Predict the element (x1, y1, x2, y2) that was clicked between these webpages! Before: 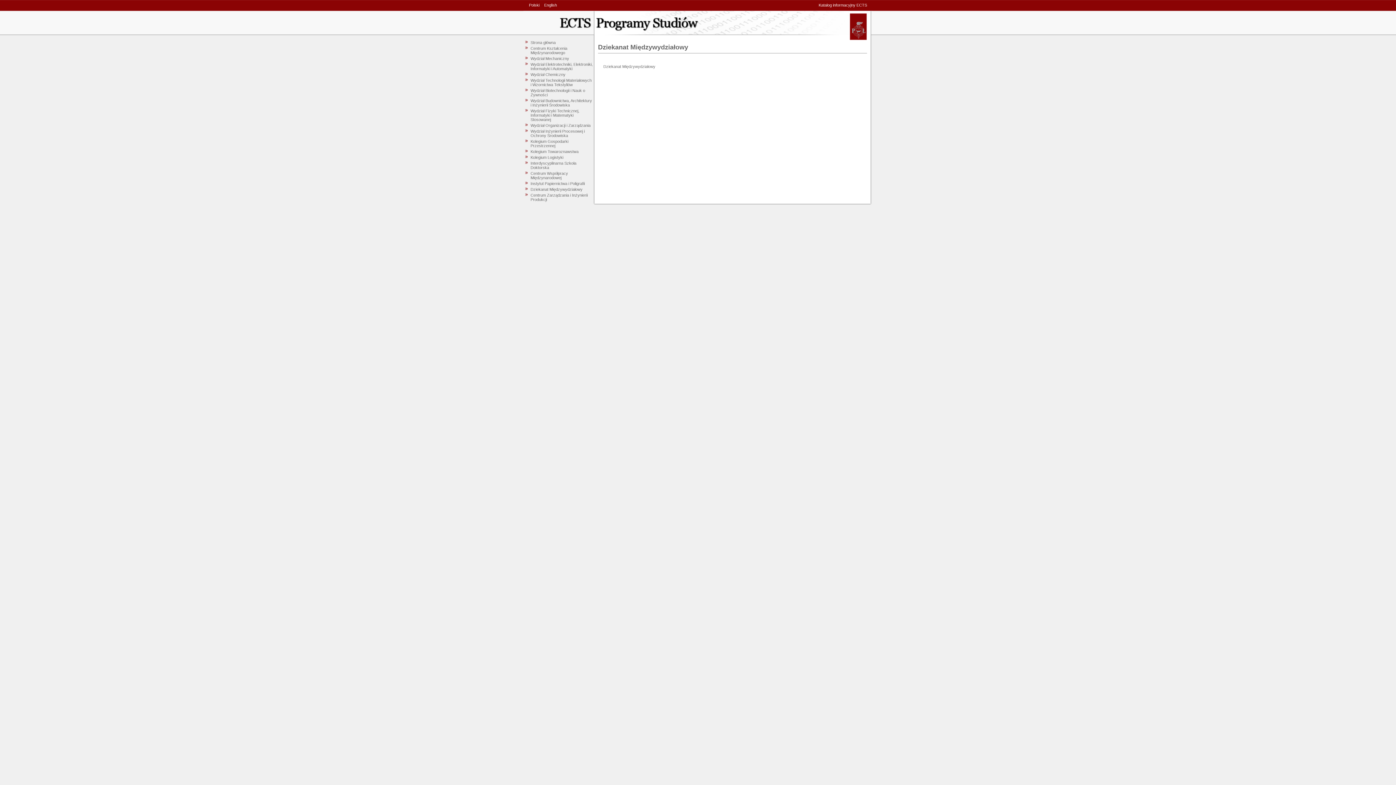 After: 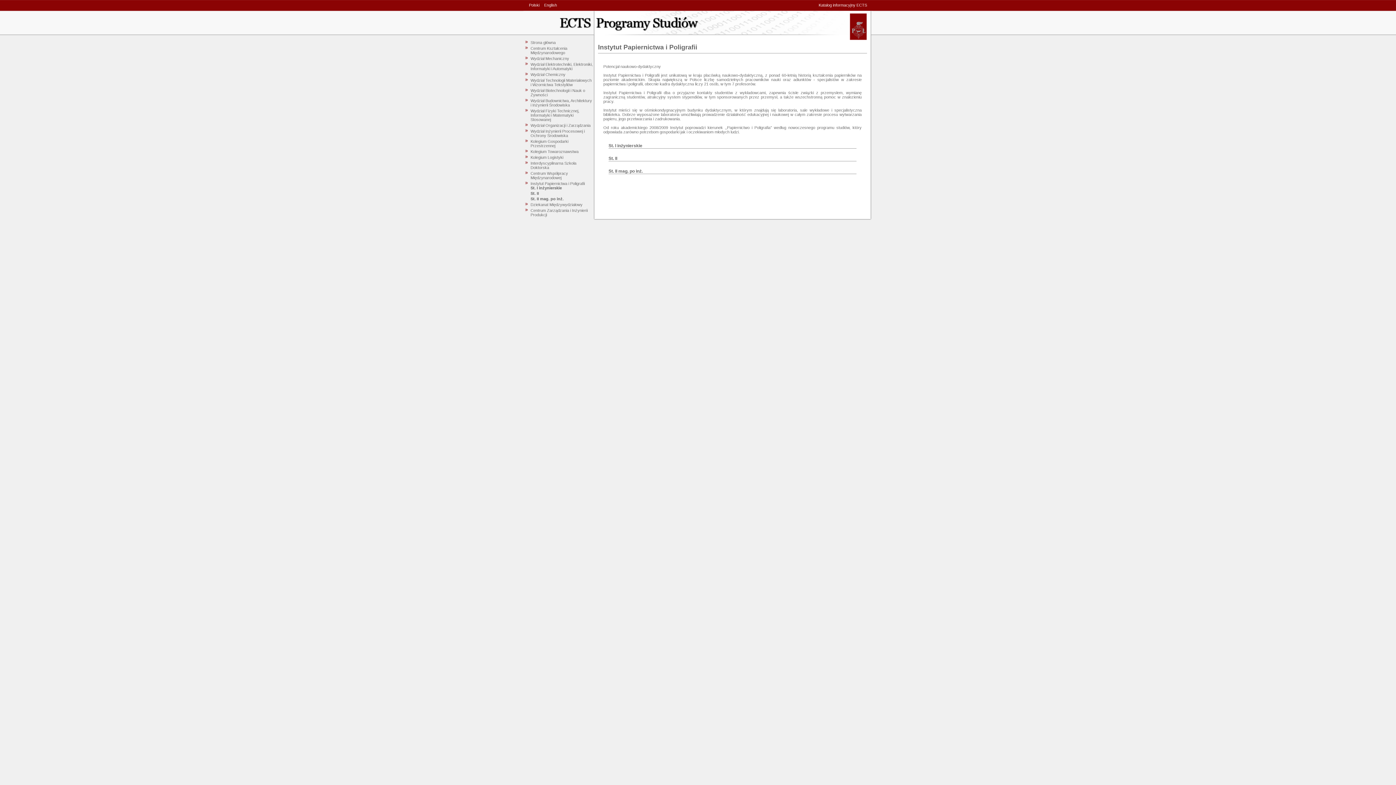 Action: bbox: (530, 181, 584, 185) label: Instytut Papiernictwa i Poligrafii